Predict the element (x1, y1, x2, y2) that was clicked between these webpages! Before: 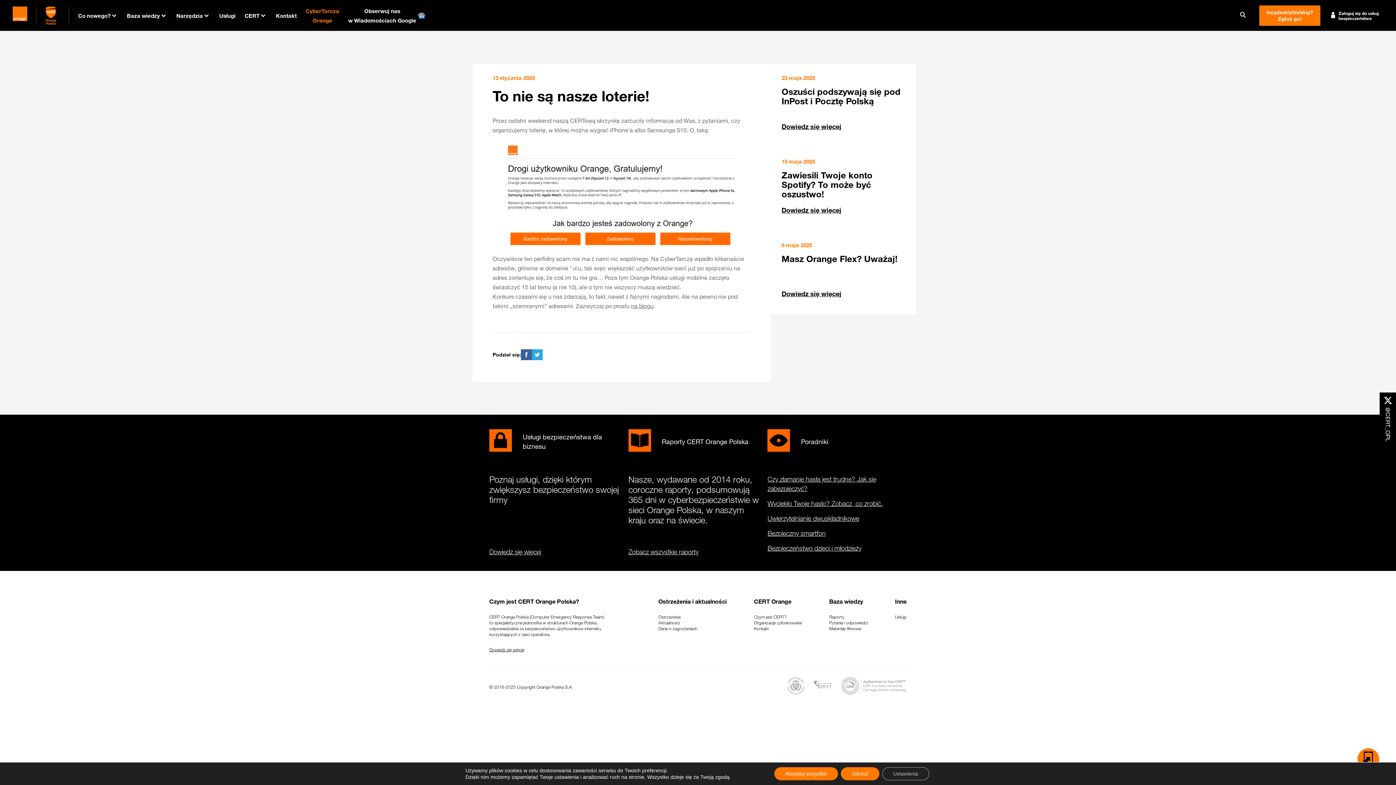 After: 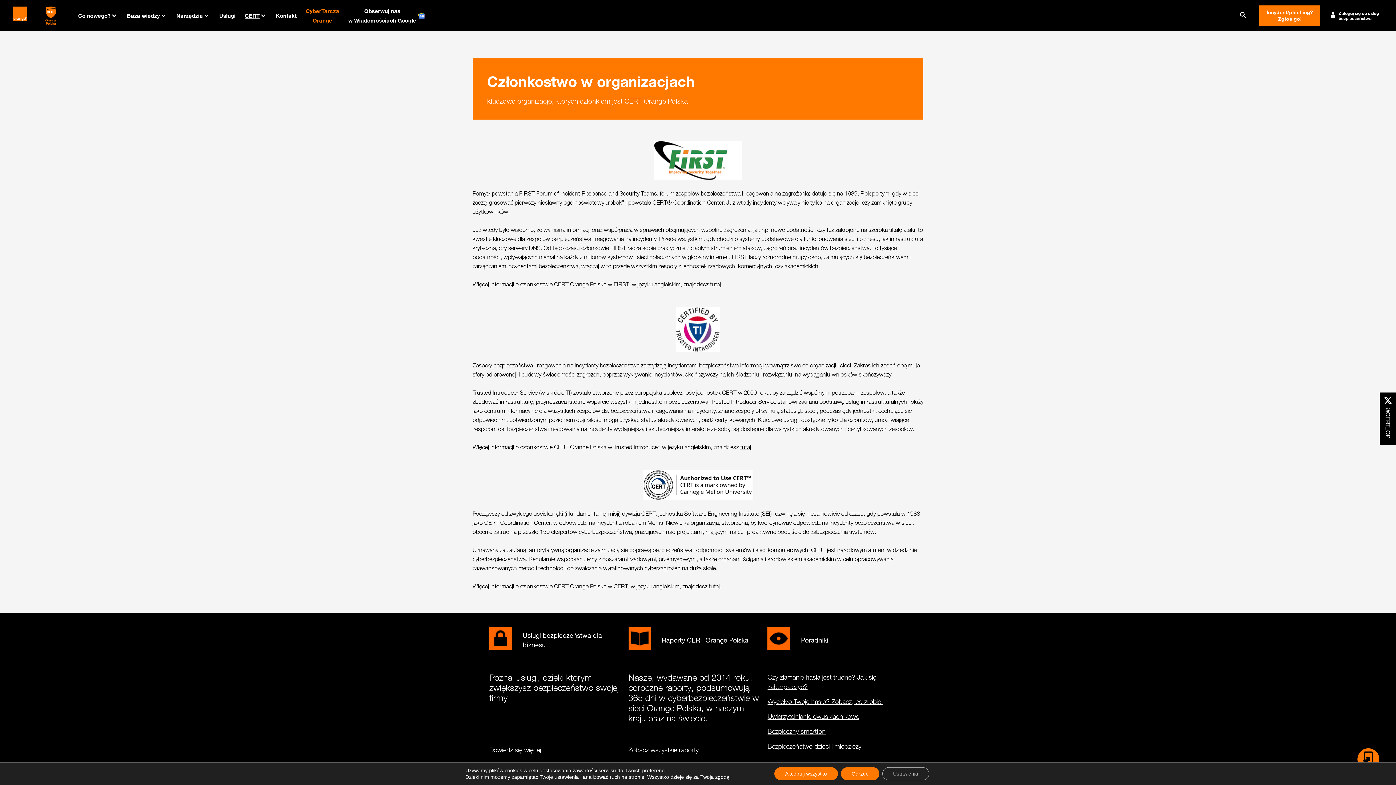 Action: bbox: (754, 619, 802, 625) label: Organizacje członkowskie